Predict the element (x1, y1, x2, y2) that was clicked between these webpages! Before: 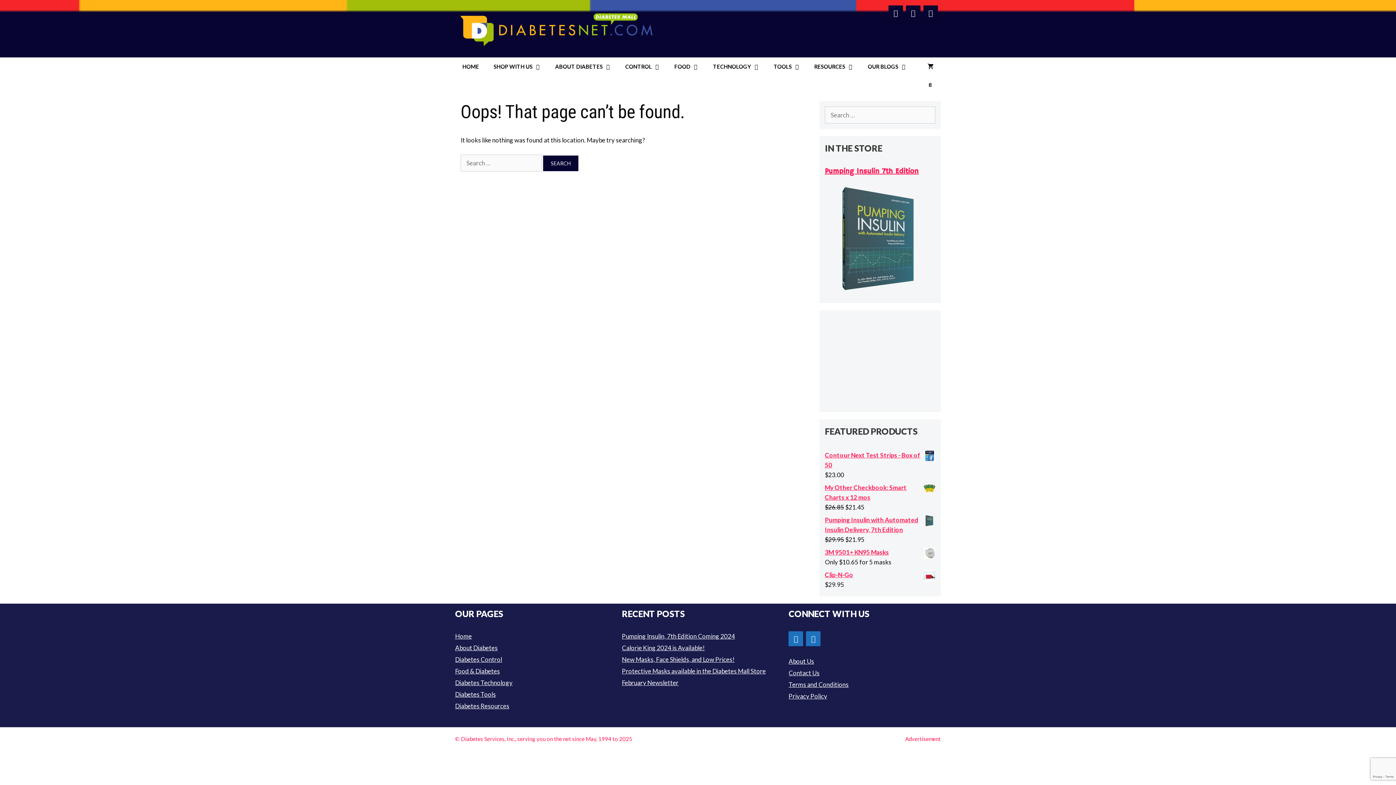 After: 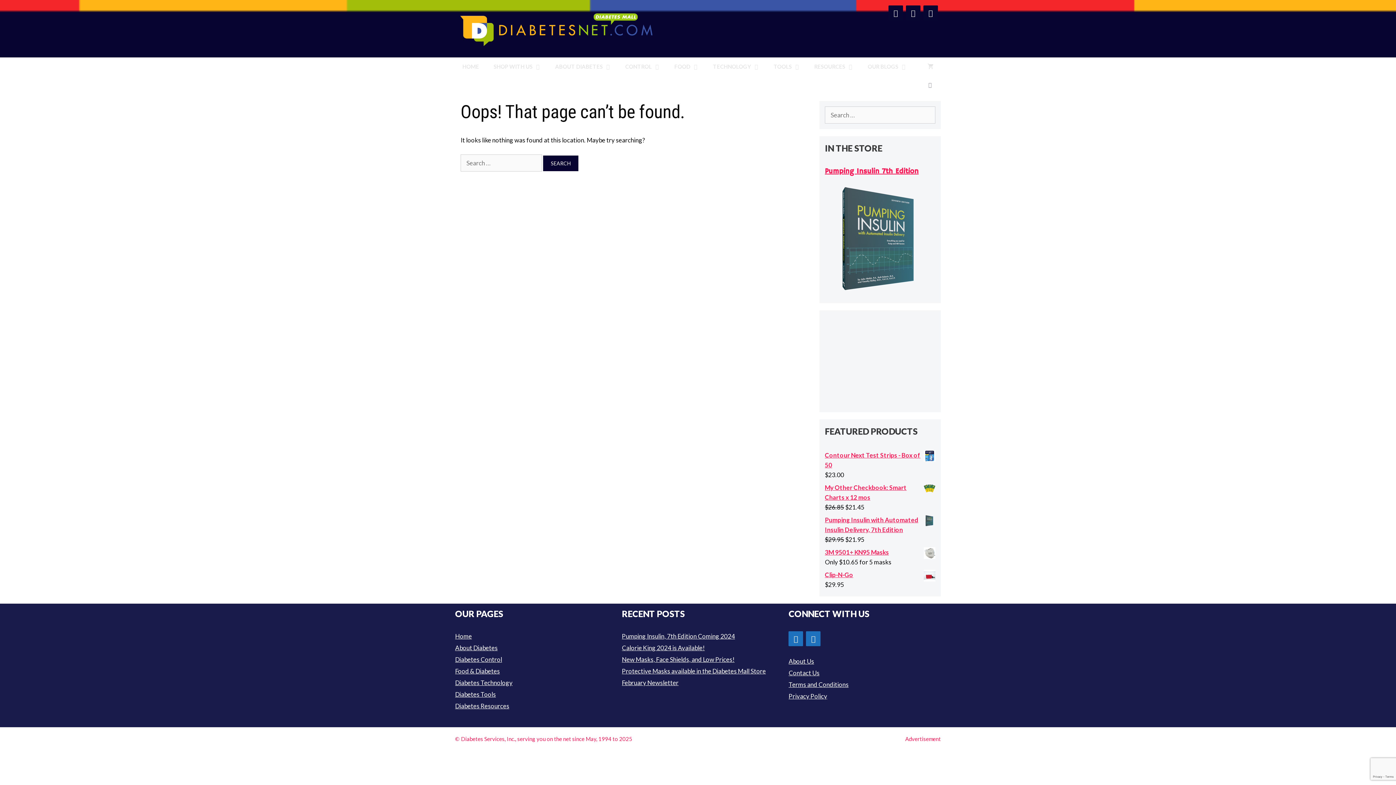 Action: label: Open Search Bar bbox: (919, 75, 941, 93)